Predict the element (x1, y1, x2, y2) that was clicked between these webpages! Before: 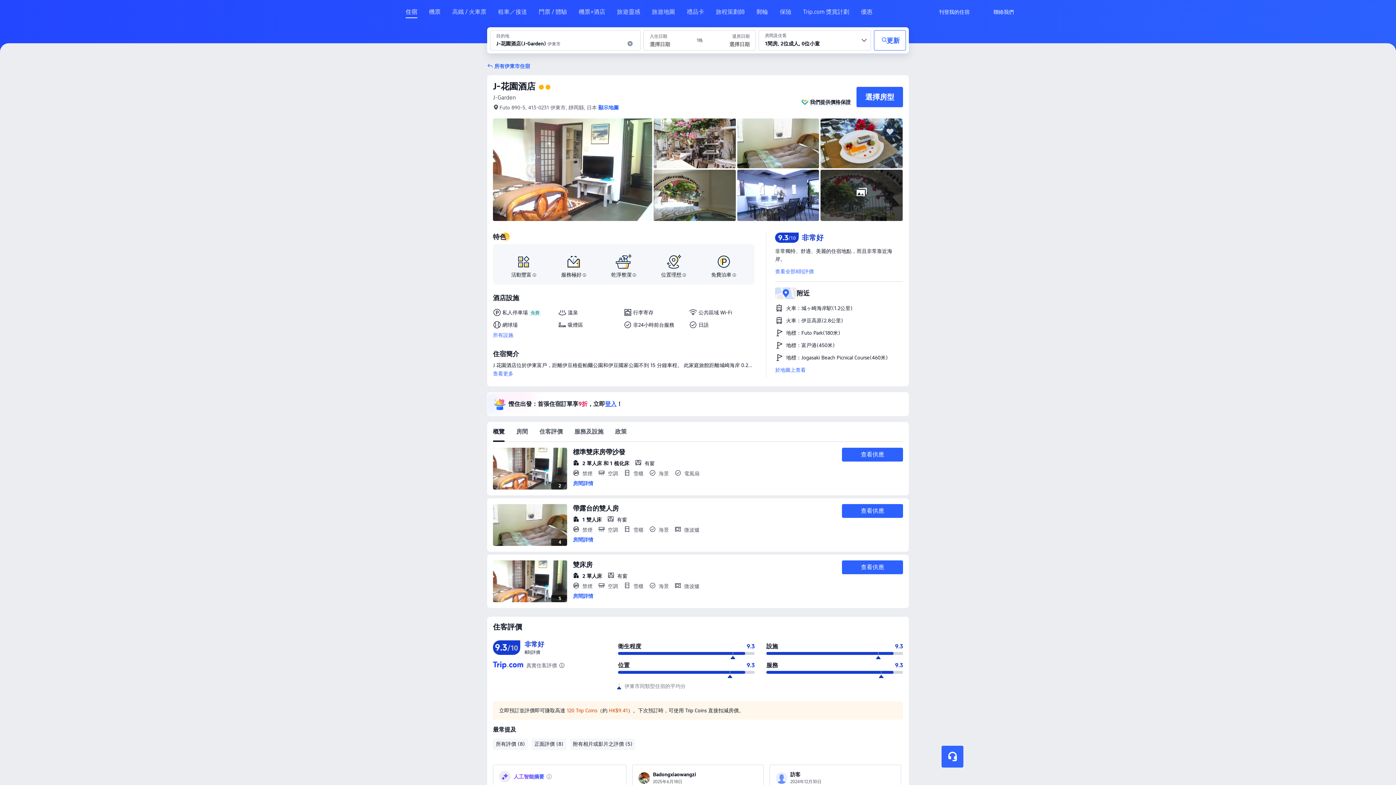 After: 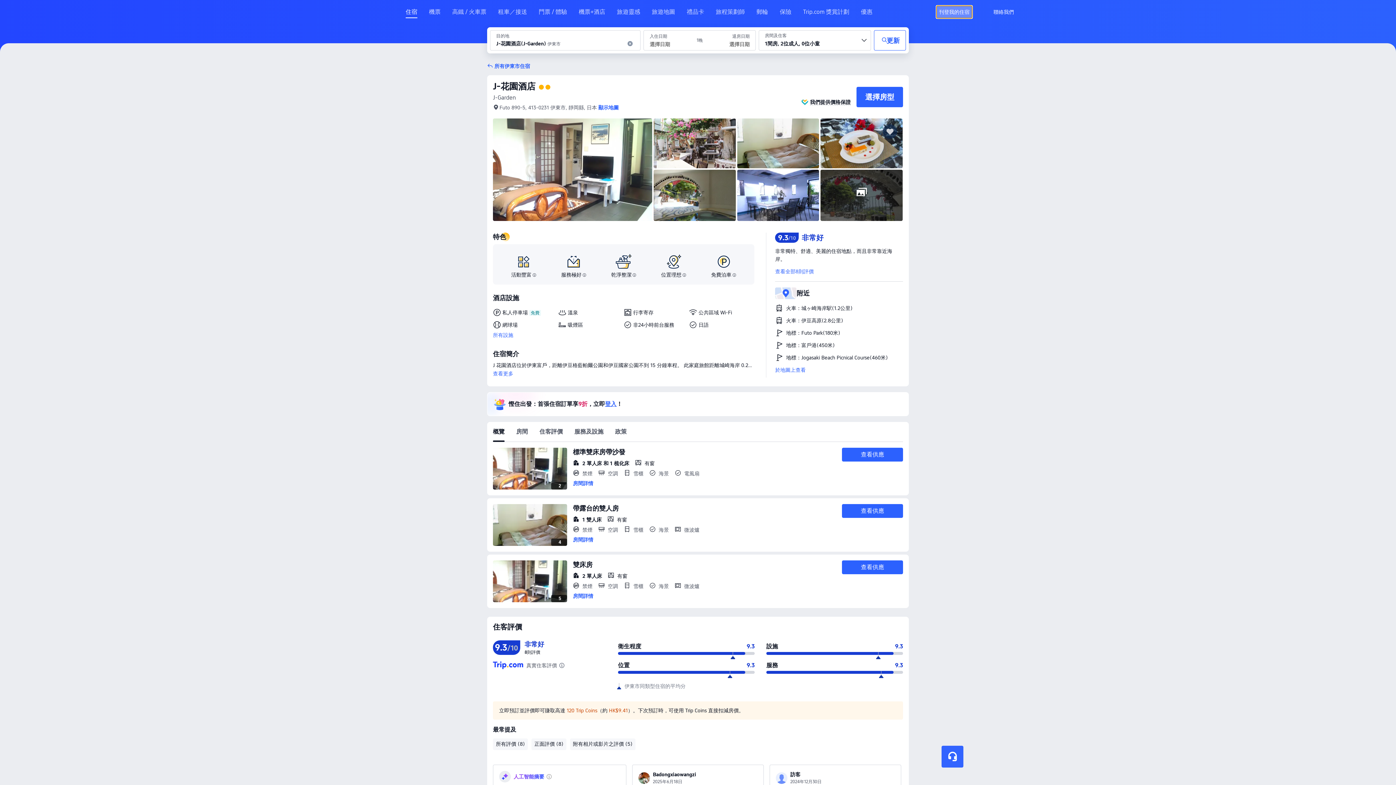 Action: label: 刊登我的住宿 bbox: (936, 5, 972, 18)